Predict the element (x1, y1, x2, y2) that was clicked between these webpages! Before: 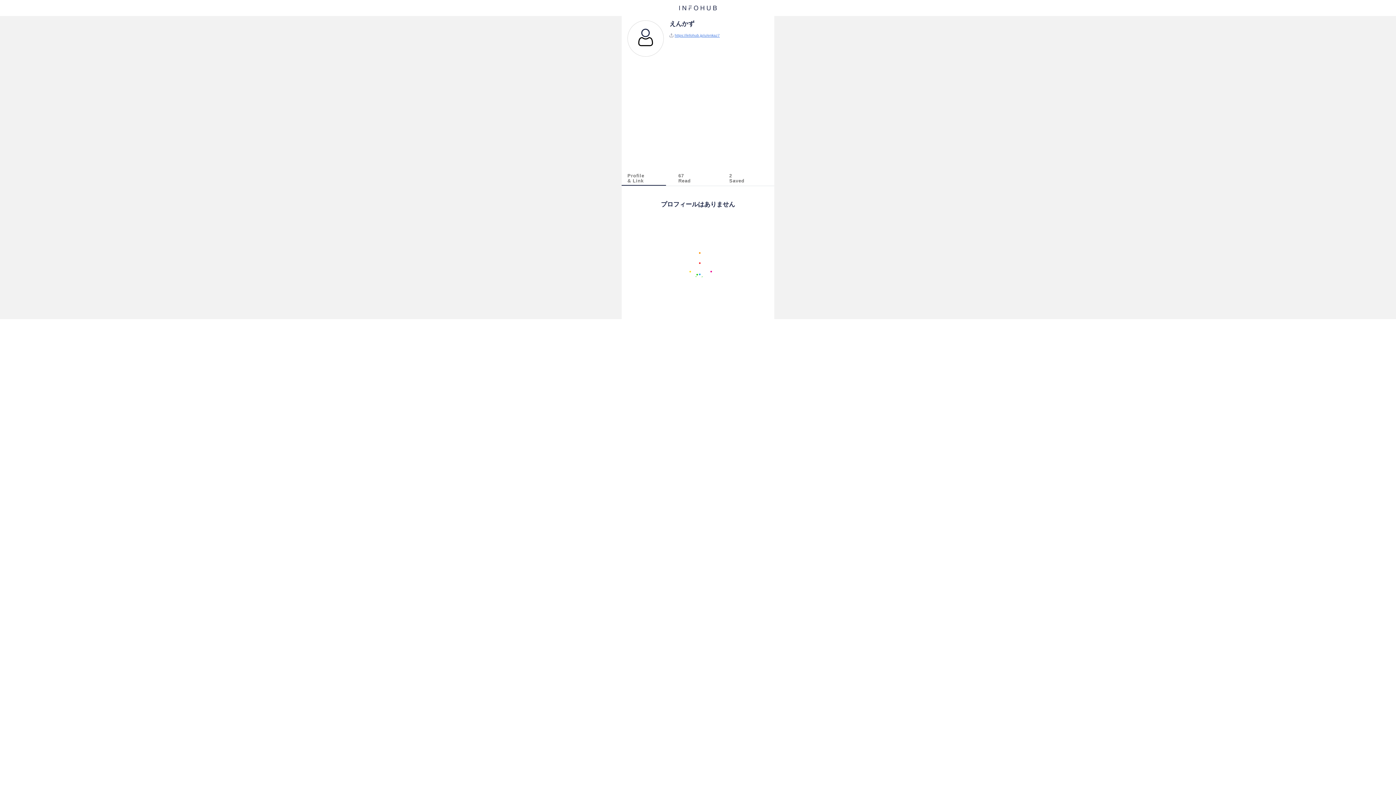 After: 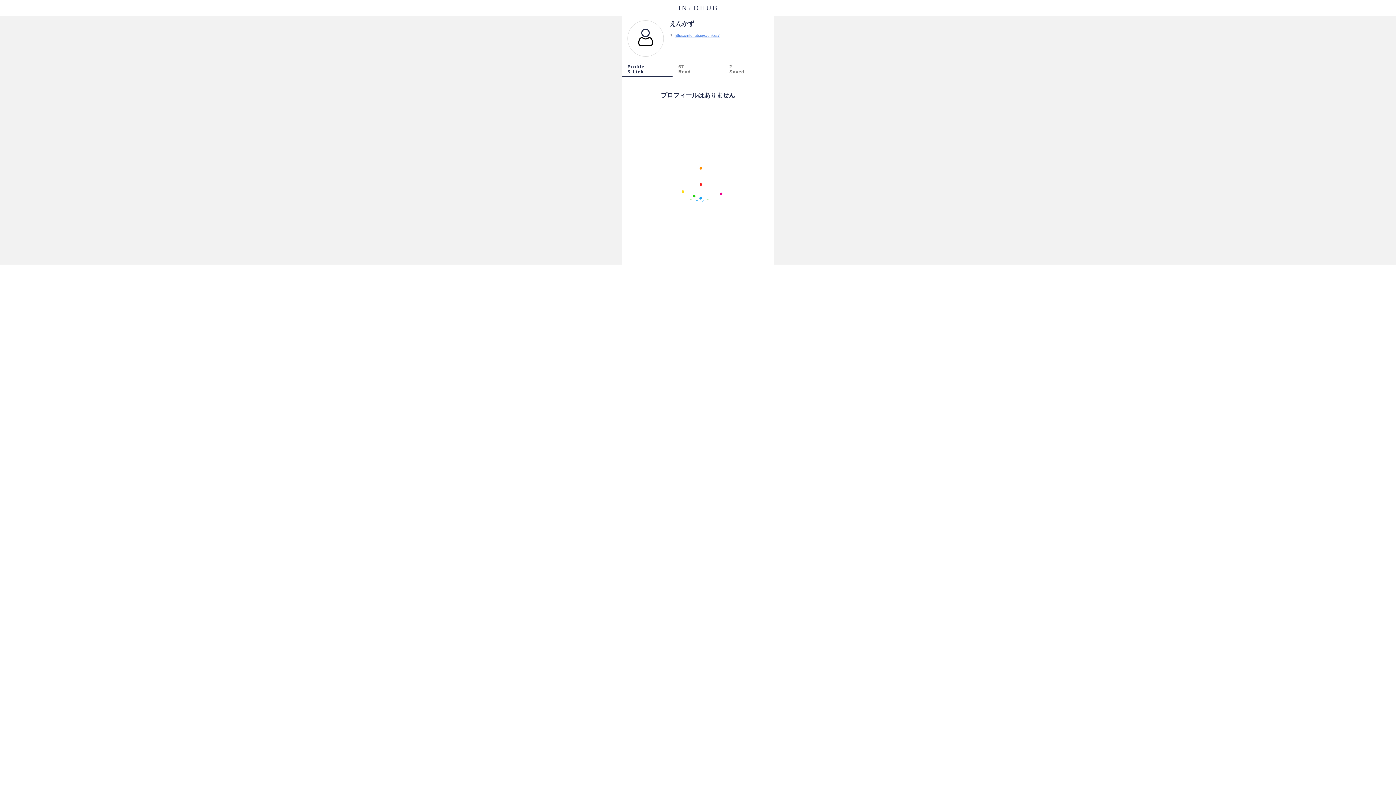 Action: bbox: (621, 173, 672, 185) label: Profile
& Link